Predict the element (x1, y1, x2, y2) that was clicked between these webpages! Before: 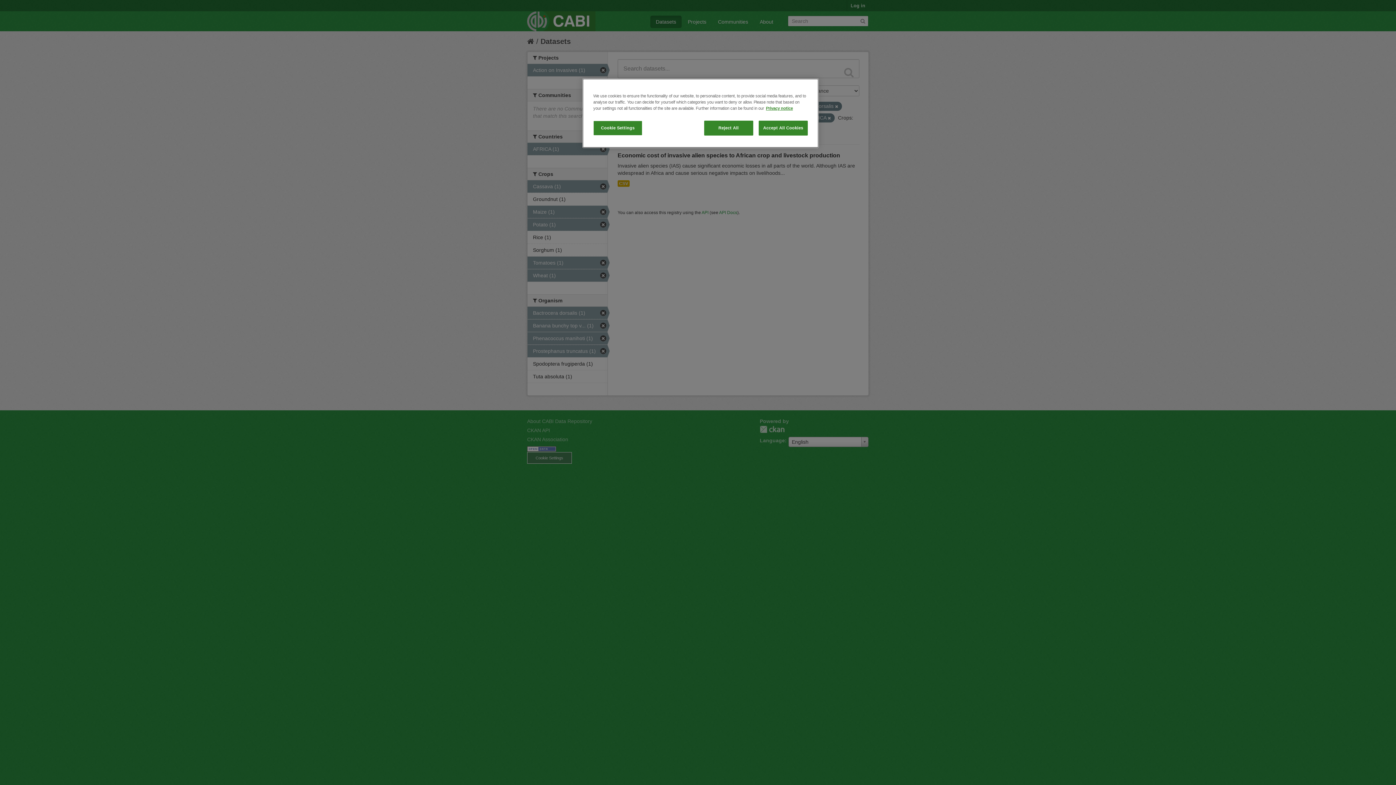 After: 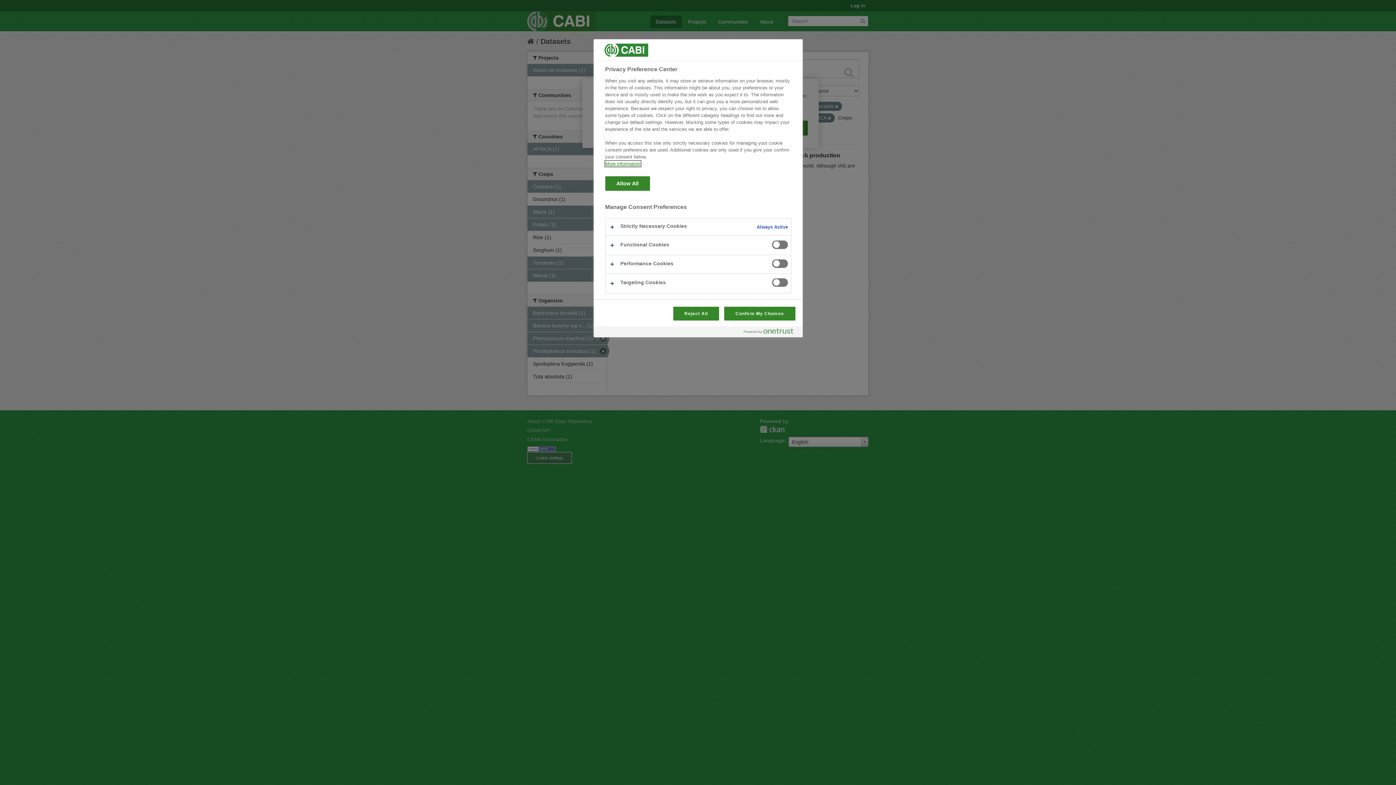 Action: bbox: (593, 120, 642, 135) label: Cookie Settings